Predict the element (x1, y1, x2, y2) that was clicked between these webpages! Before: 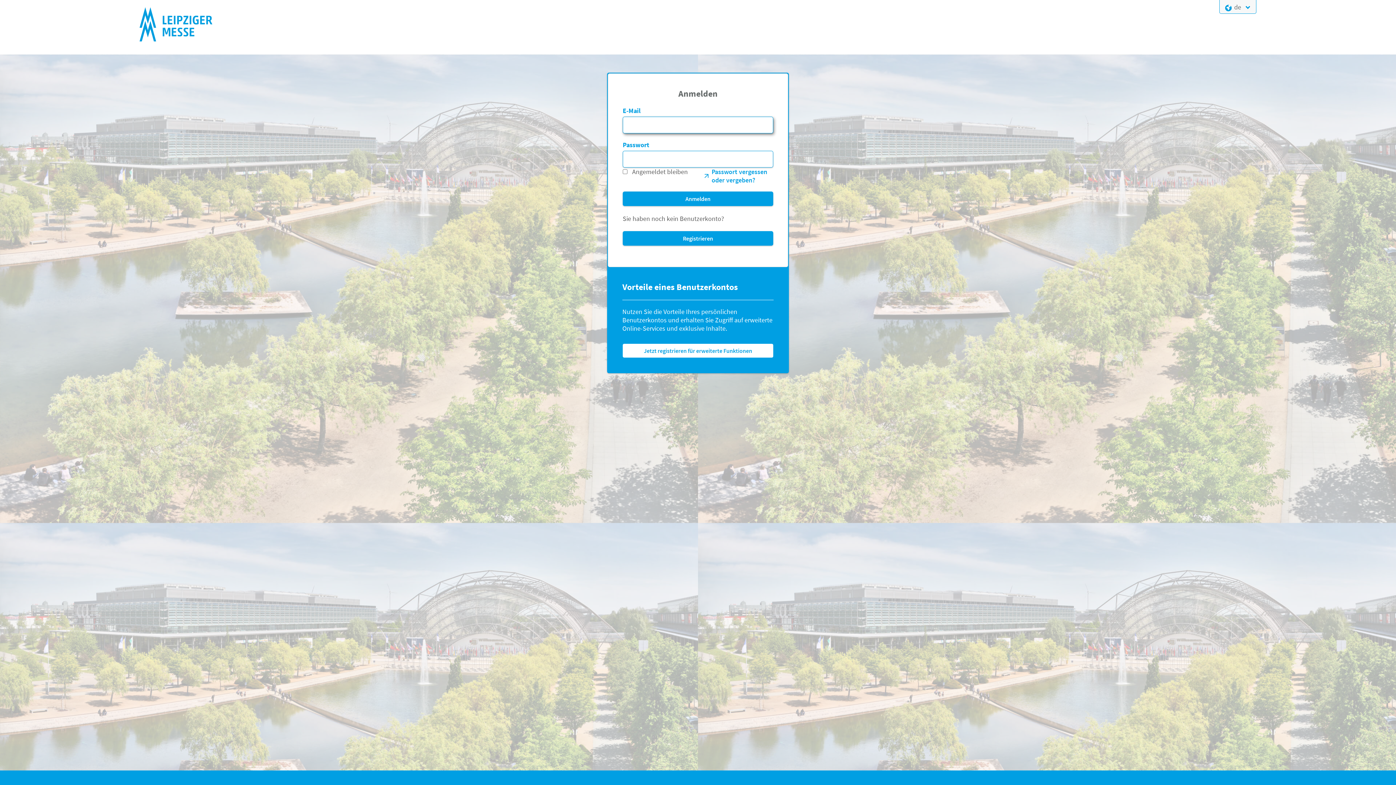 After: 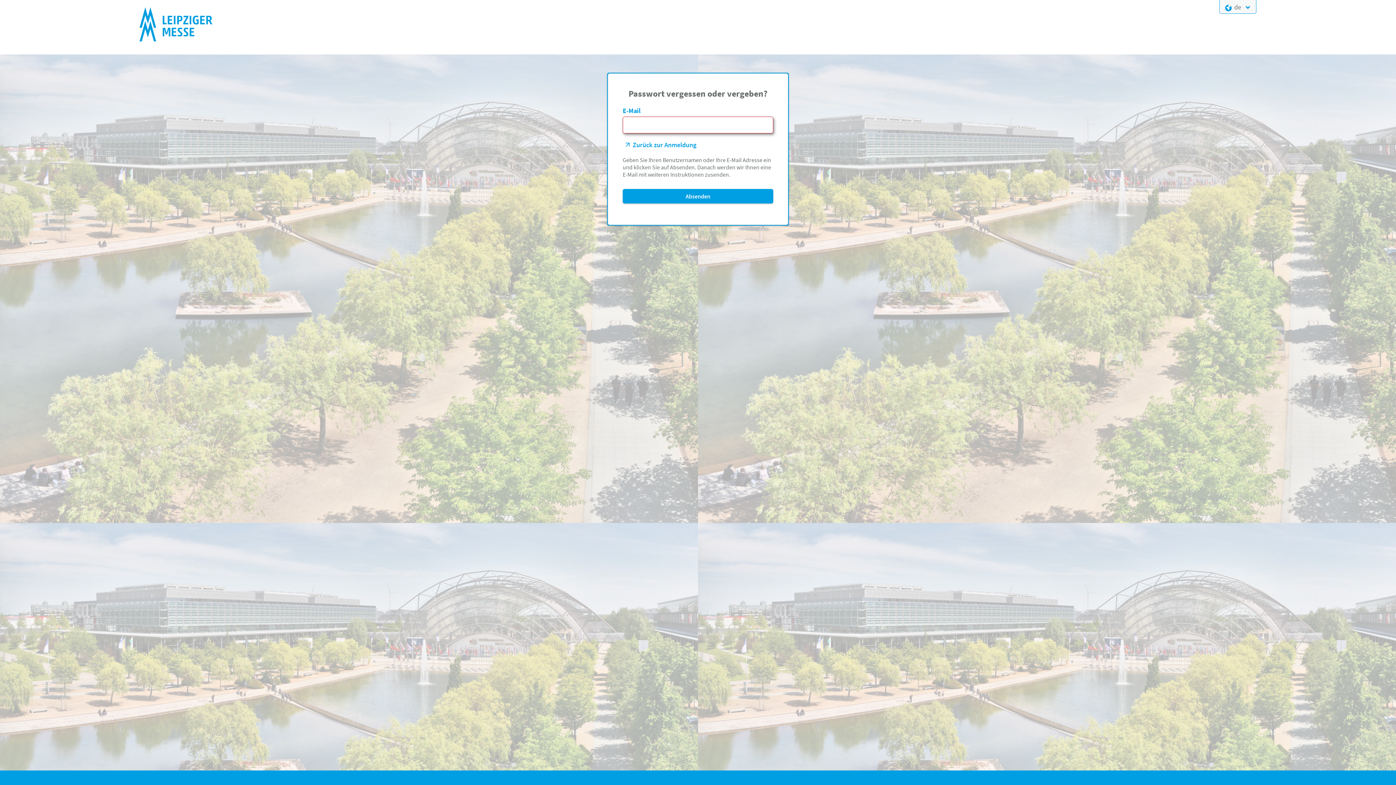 Action: label: Passwort vergessen oder vergeben? bbox: (701, 167, 773, 184)